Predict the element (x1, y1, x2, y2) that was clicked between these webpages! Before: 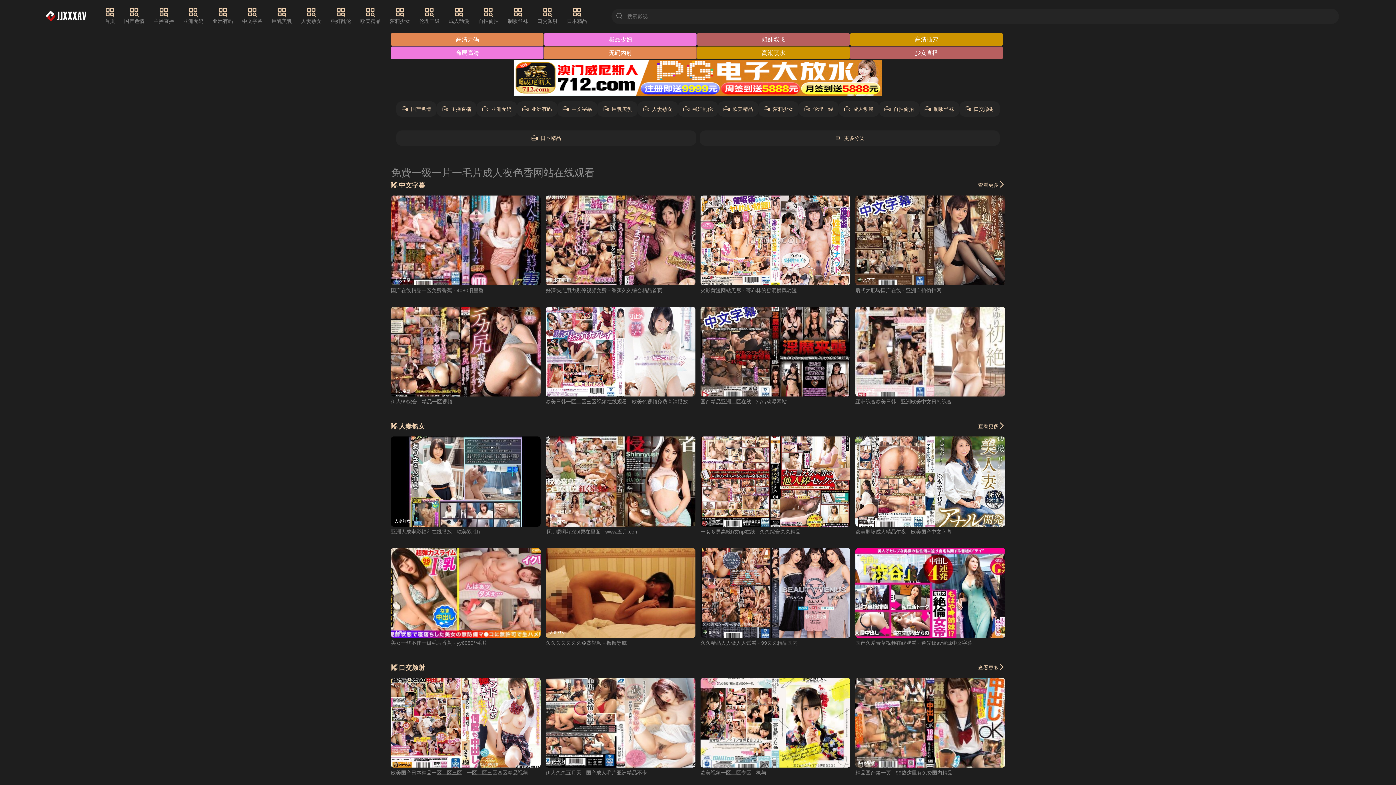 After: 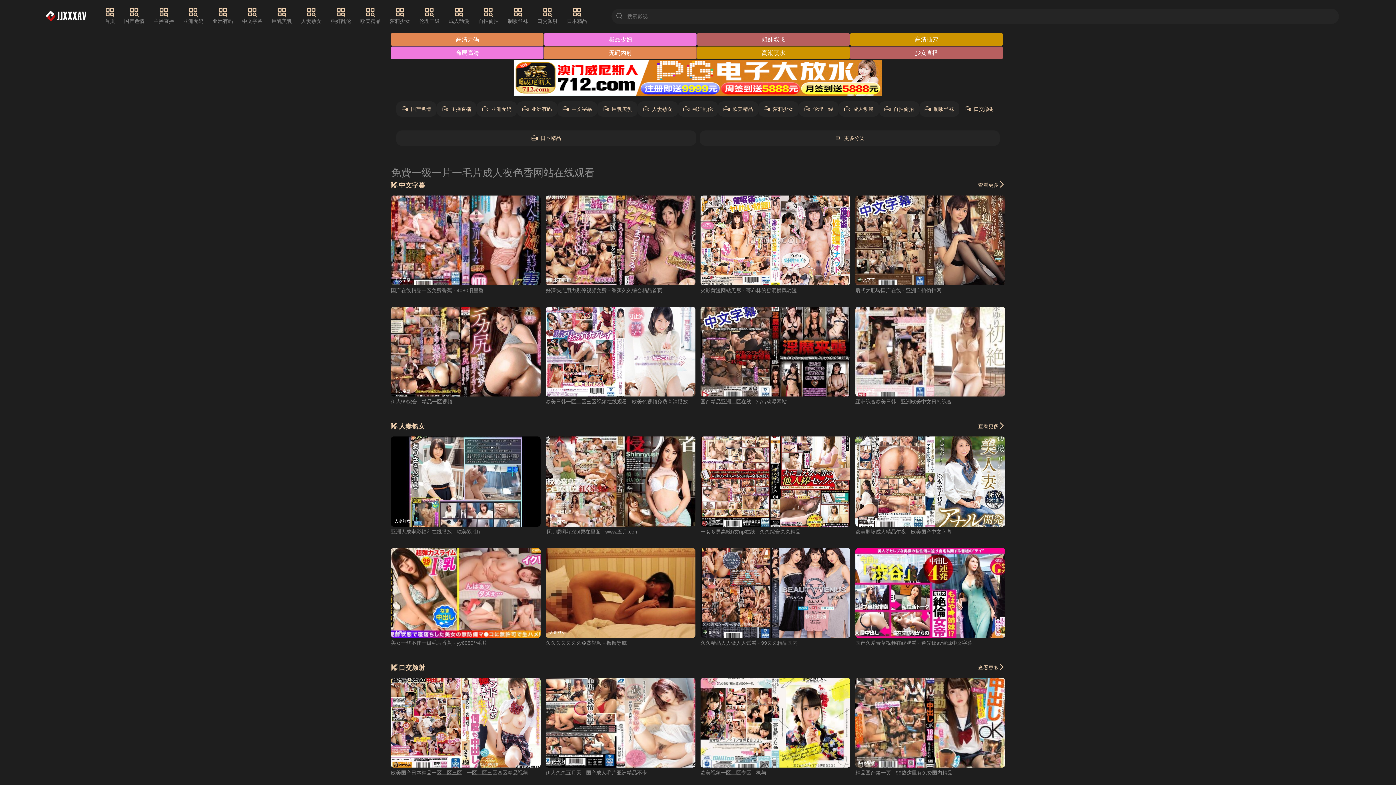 Action: bbox: (959, 101, 999, 116) label: 口交颜射